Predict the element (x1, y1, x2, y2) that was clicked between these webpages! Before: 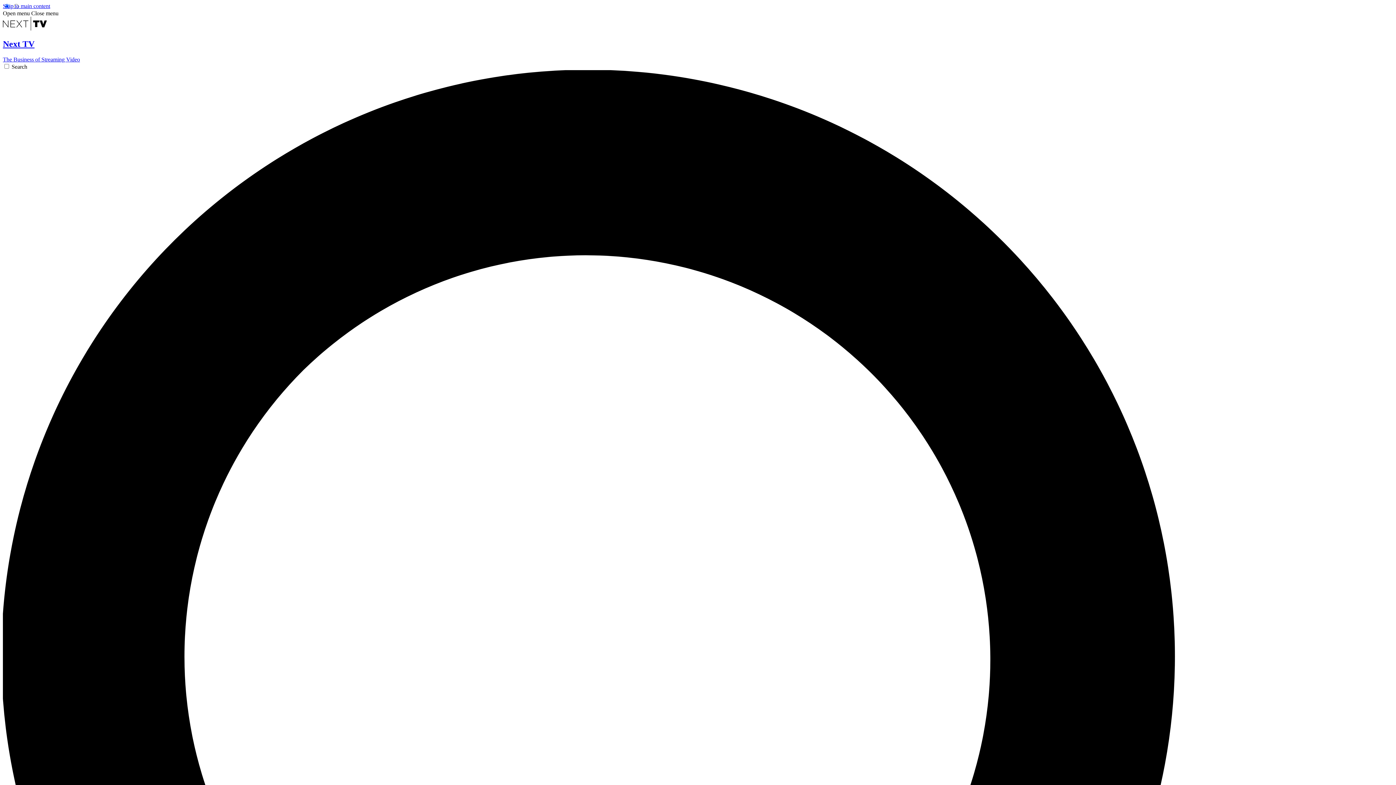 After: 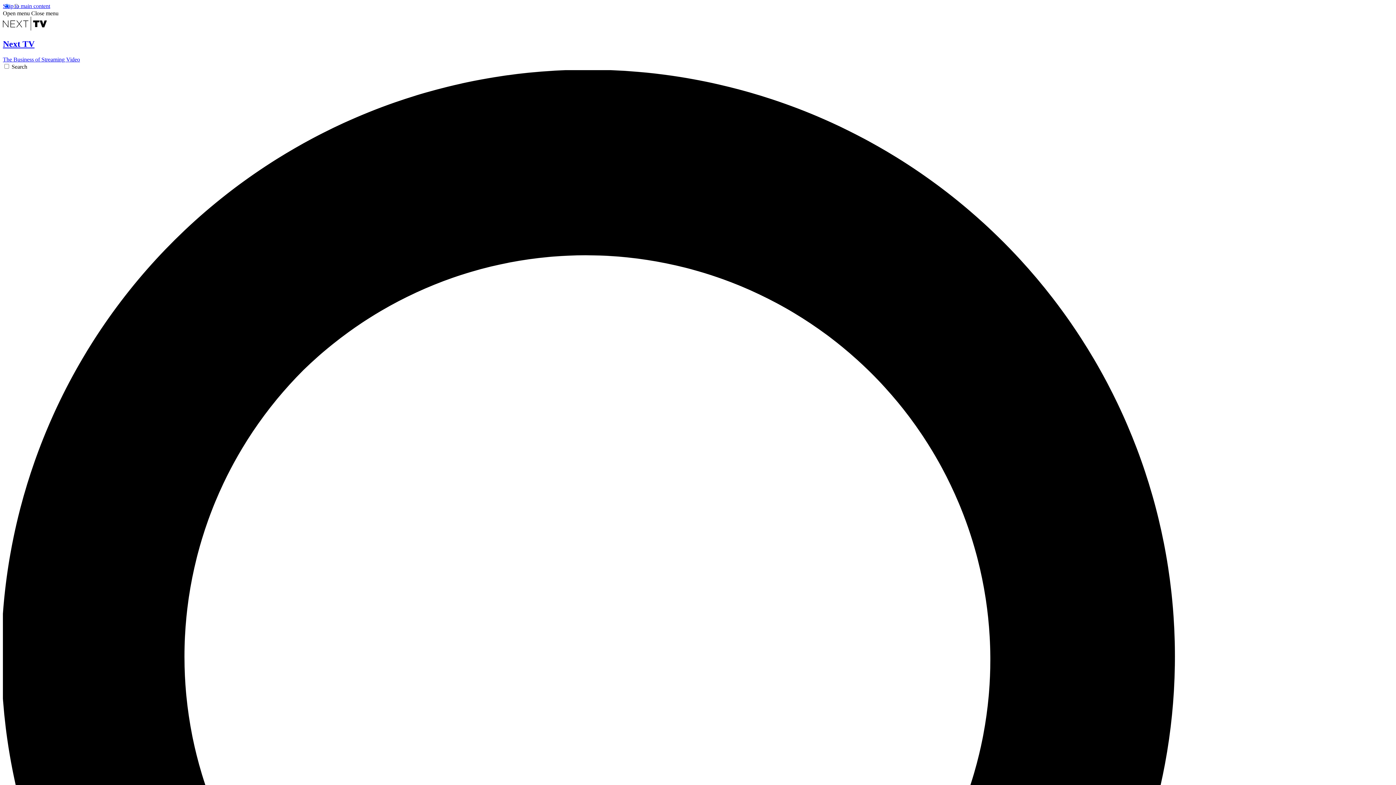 Action: label: Next TV
The Business of Streaming Video bbox: (2, 25, 1393, 62)